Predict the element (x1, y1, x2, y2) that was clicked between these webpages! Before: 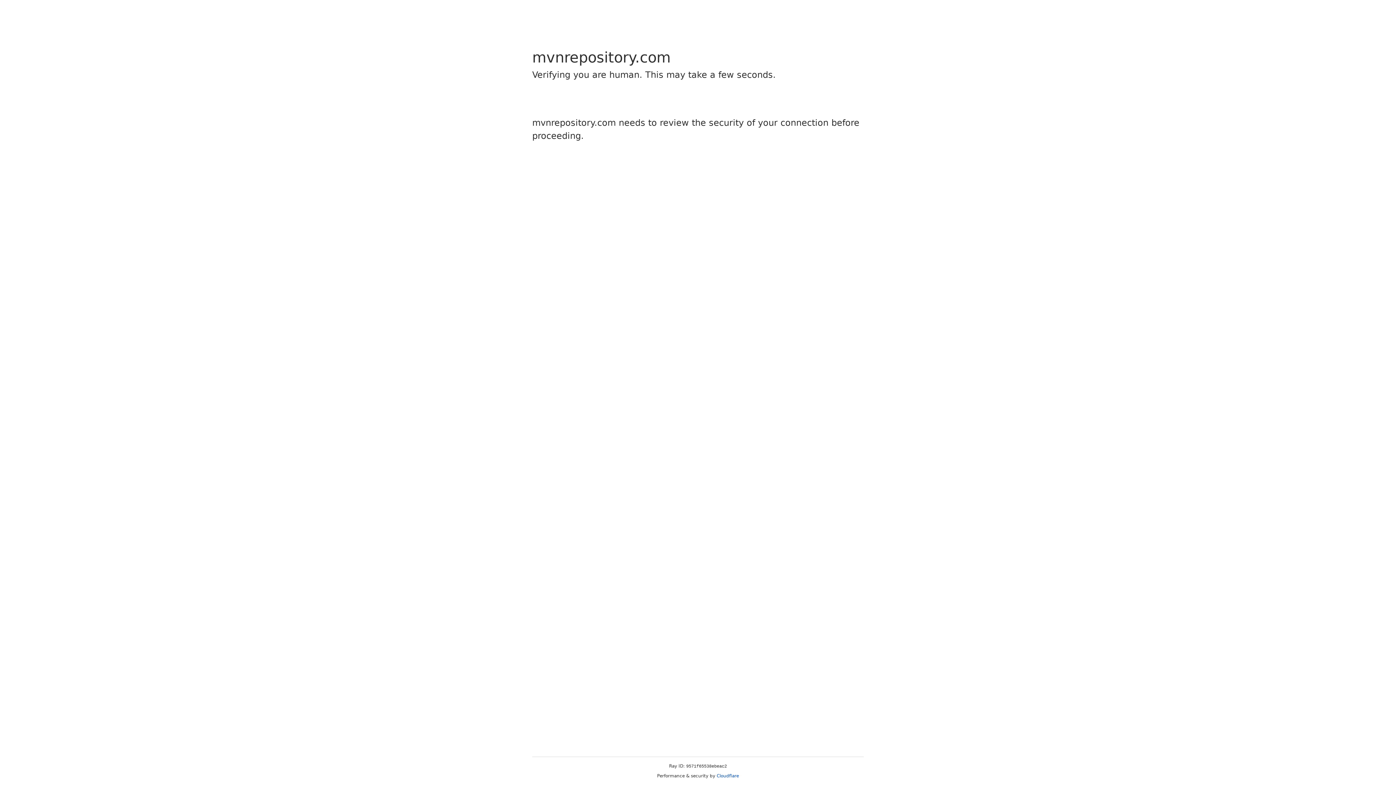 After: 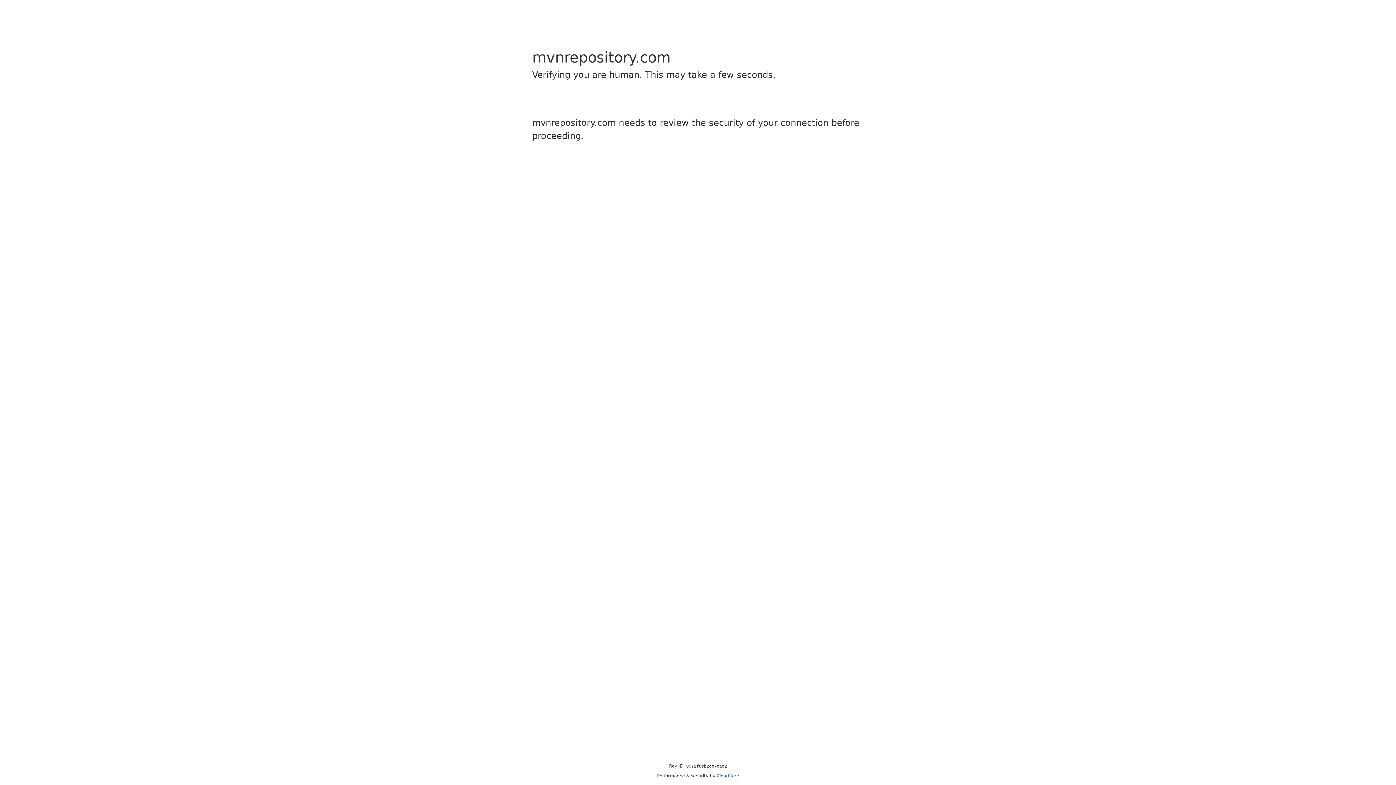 Action: label: Cloudflare bbox: (716, 773, 739, 778)